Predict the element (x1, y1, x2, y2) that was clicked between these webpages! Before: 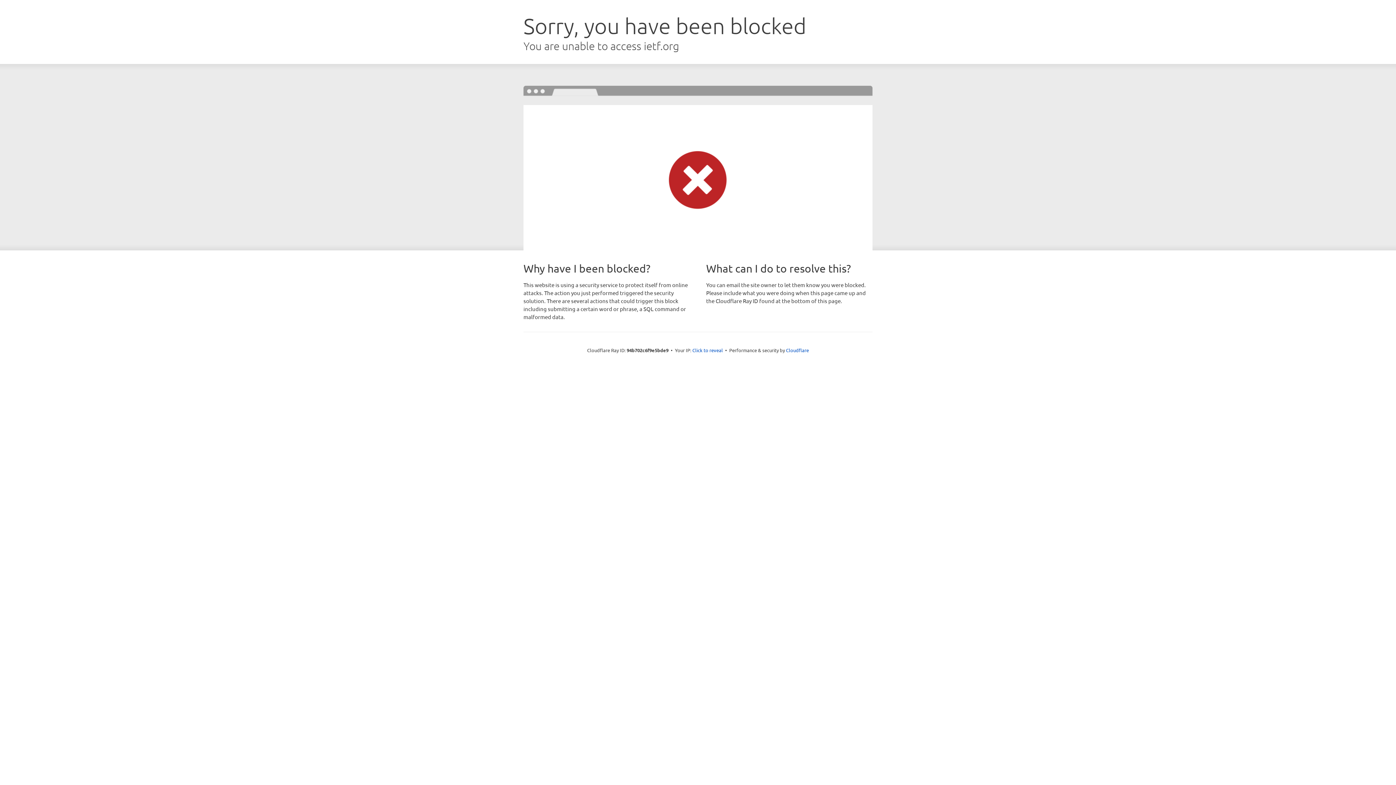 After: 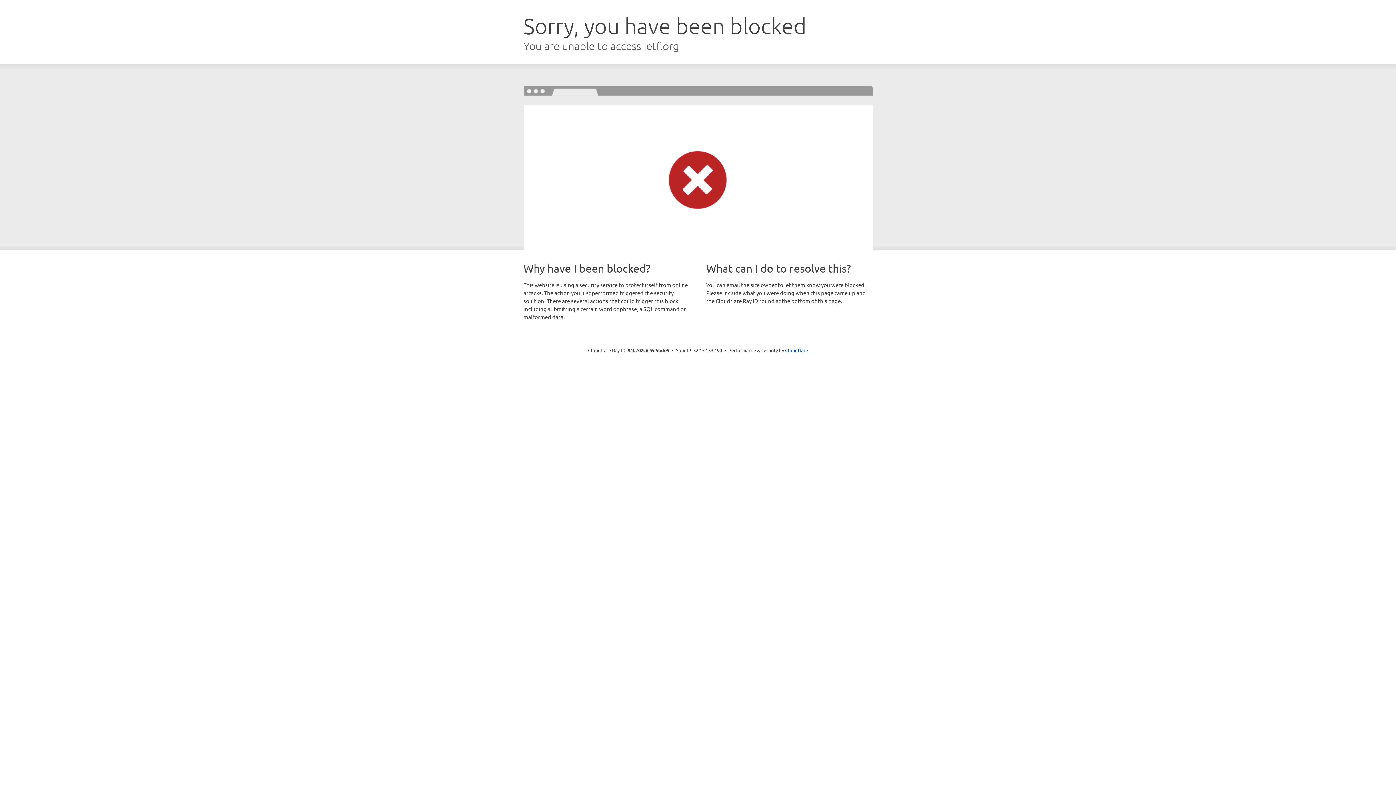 Action: bbox: (692, 346, 723, 353) label: Click to reveal